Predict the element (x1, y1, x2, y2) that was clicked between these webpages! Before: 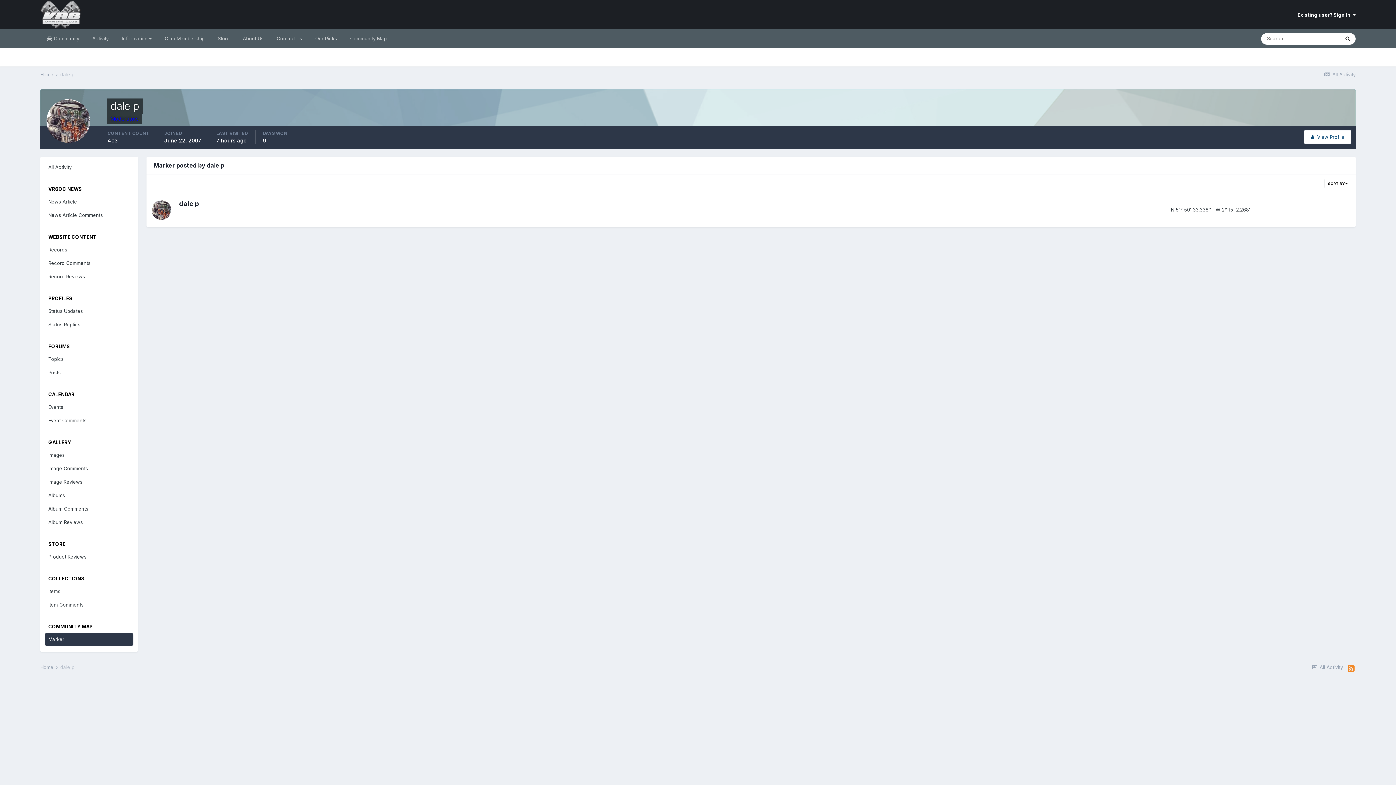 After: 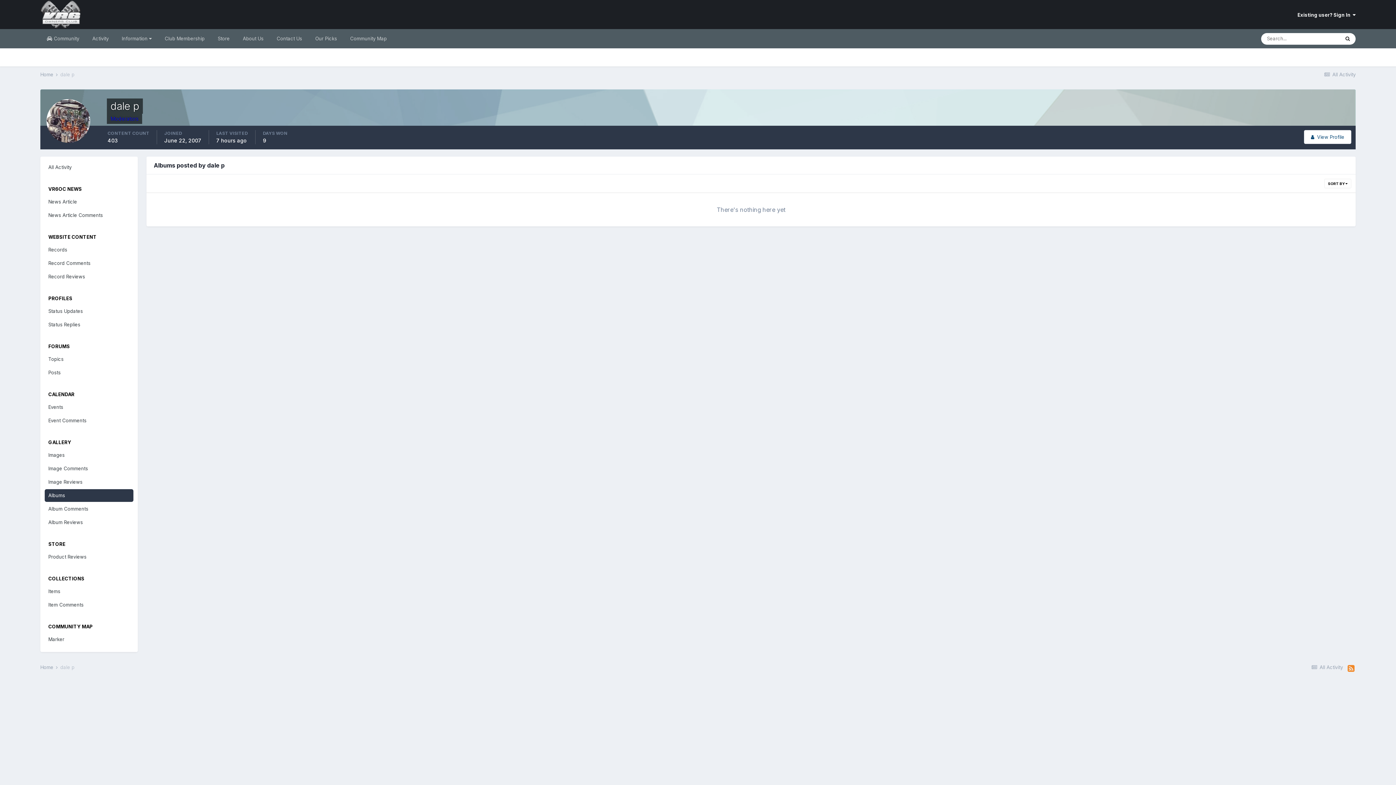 Action: label: Albums bbox: (44, 489, 133, 502)